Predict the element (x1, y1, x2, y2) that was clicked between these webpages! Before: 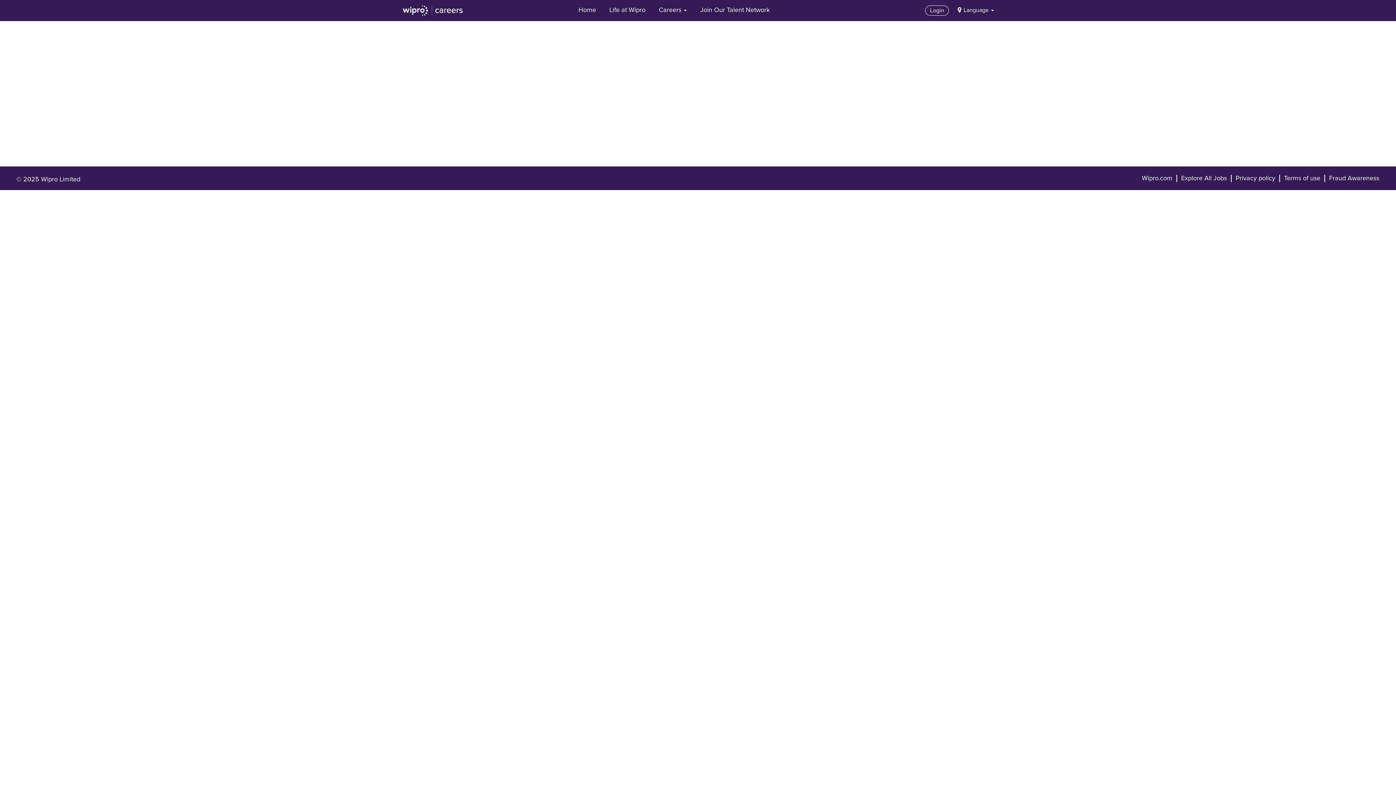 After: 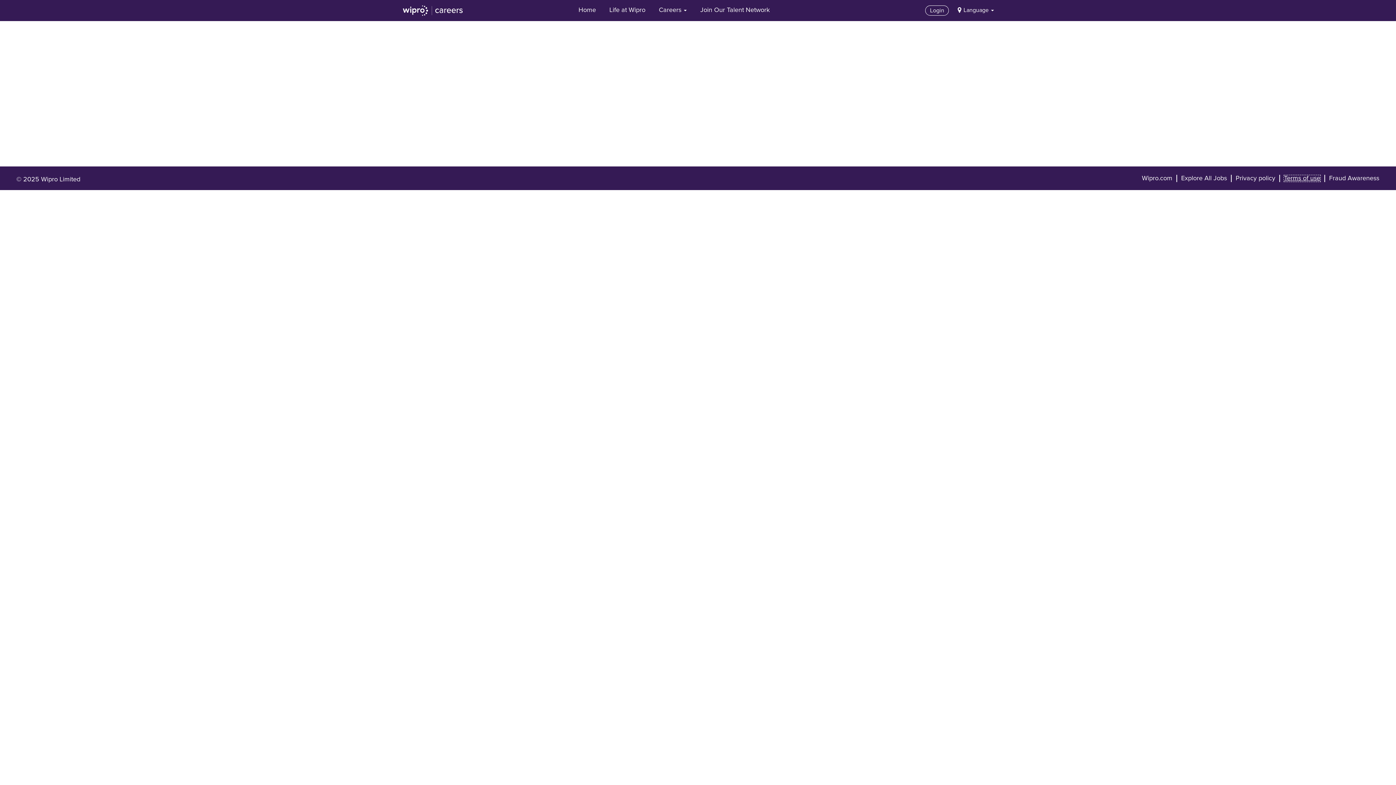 Action: label: Terms of use bbox: (1284, 174, 1321, 182)